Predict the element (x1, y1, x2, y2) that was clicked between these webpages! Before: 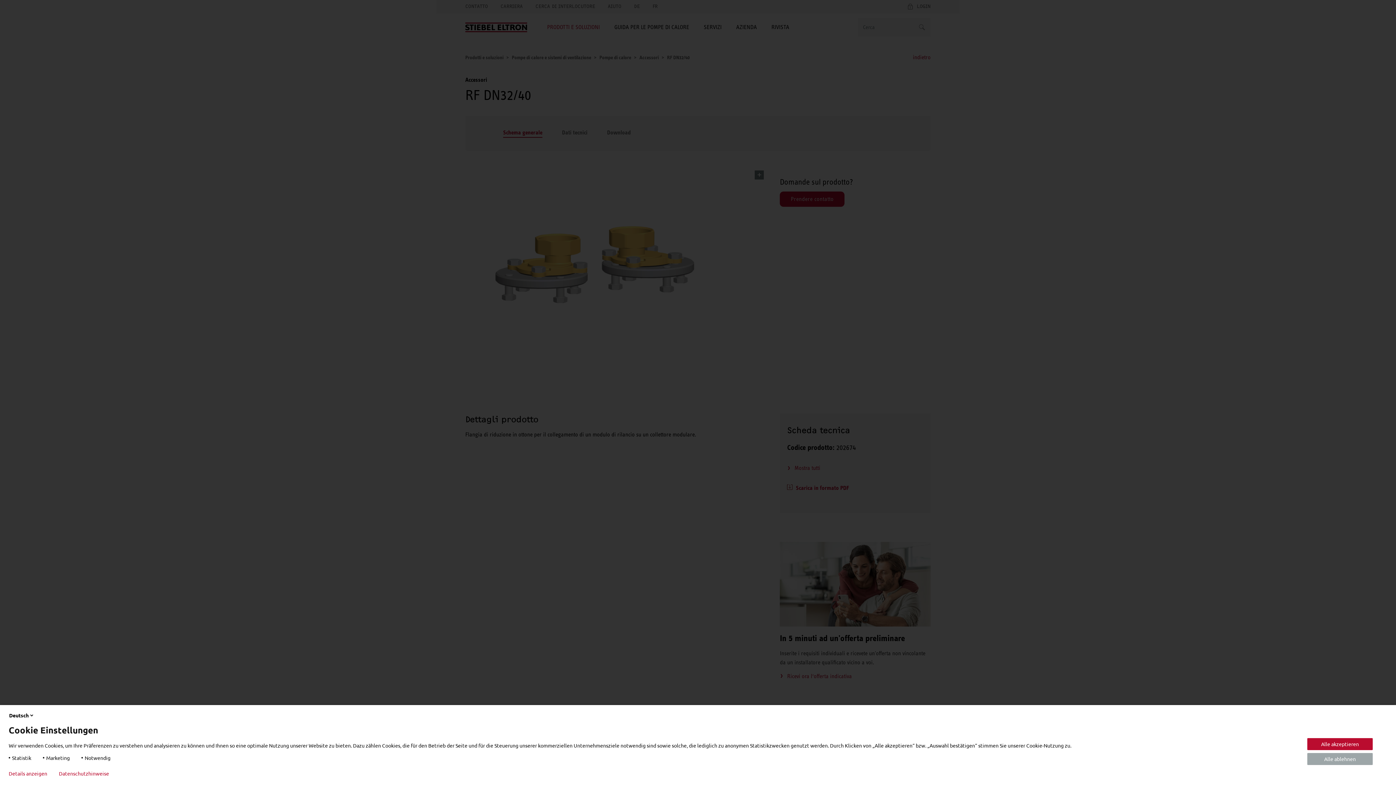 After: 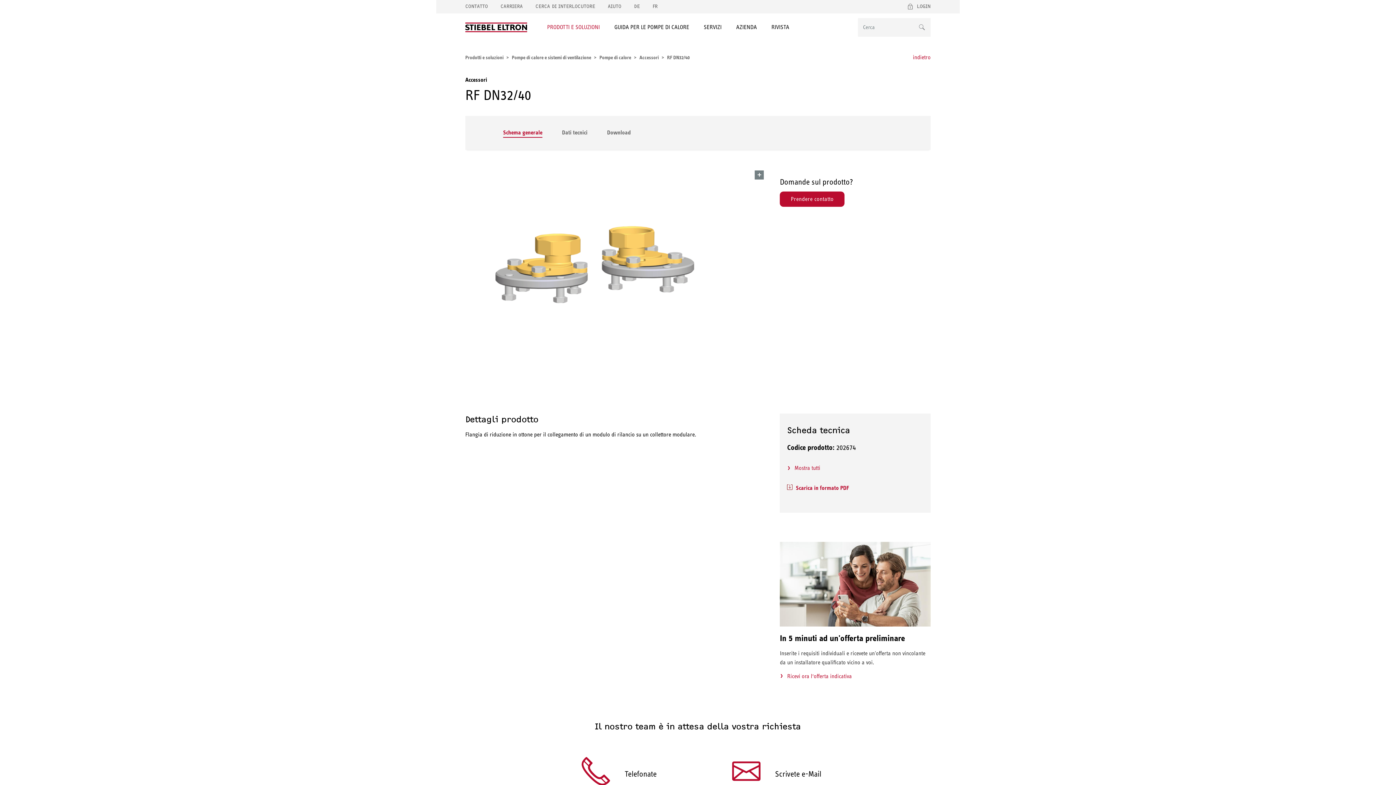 Action: bbox: (1307, 738, 1373, 750) label: Alle akzeptieren